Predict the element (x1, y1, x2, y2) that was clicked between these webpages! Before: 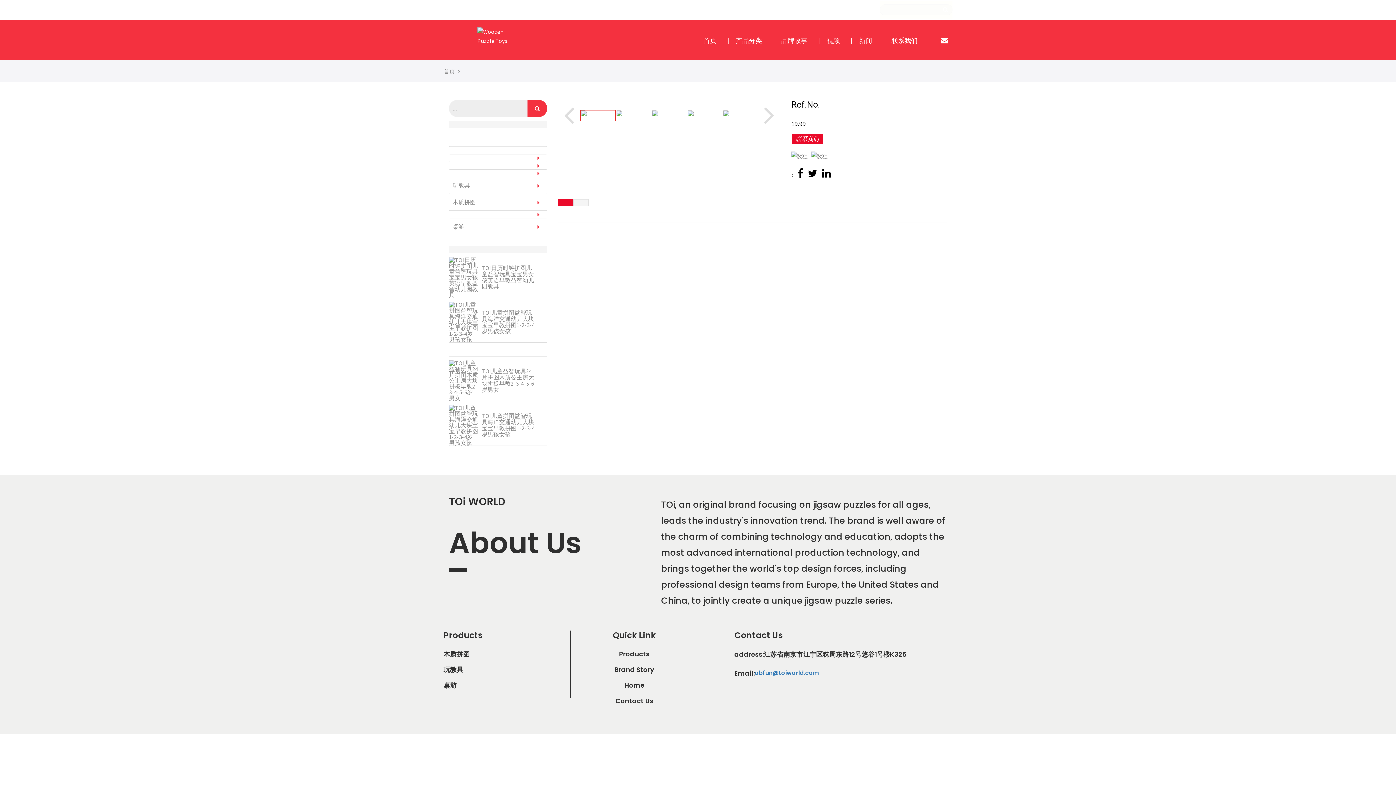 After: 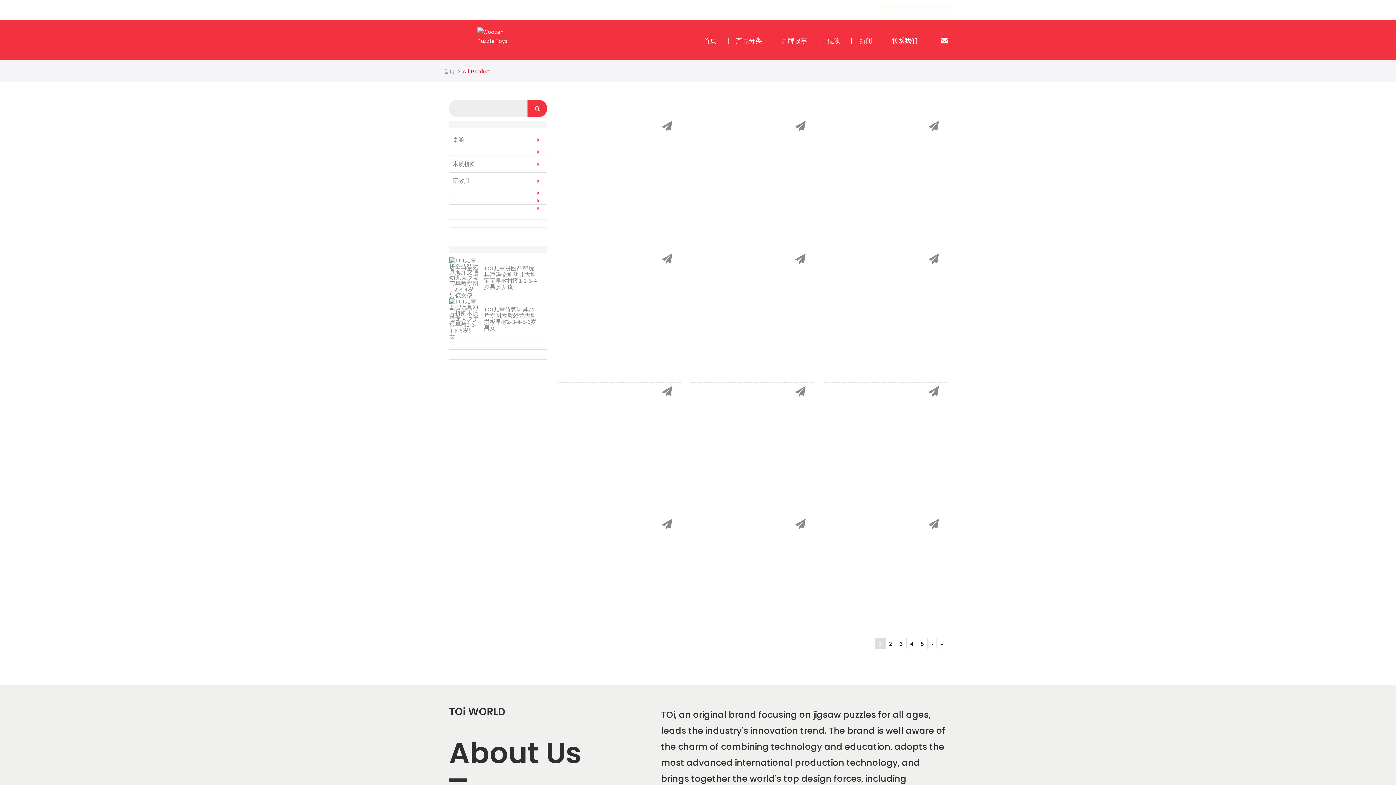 Action: label: 产品分类 bbox: (735, 20, 762, 60)